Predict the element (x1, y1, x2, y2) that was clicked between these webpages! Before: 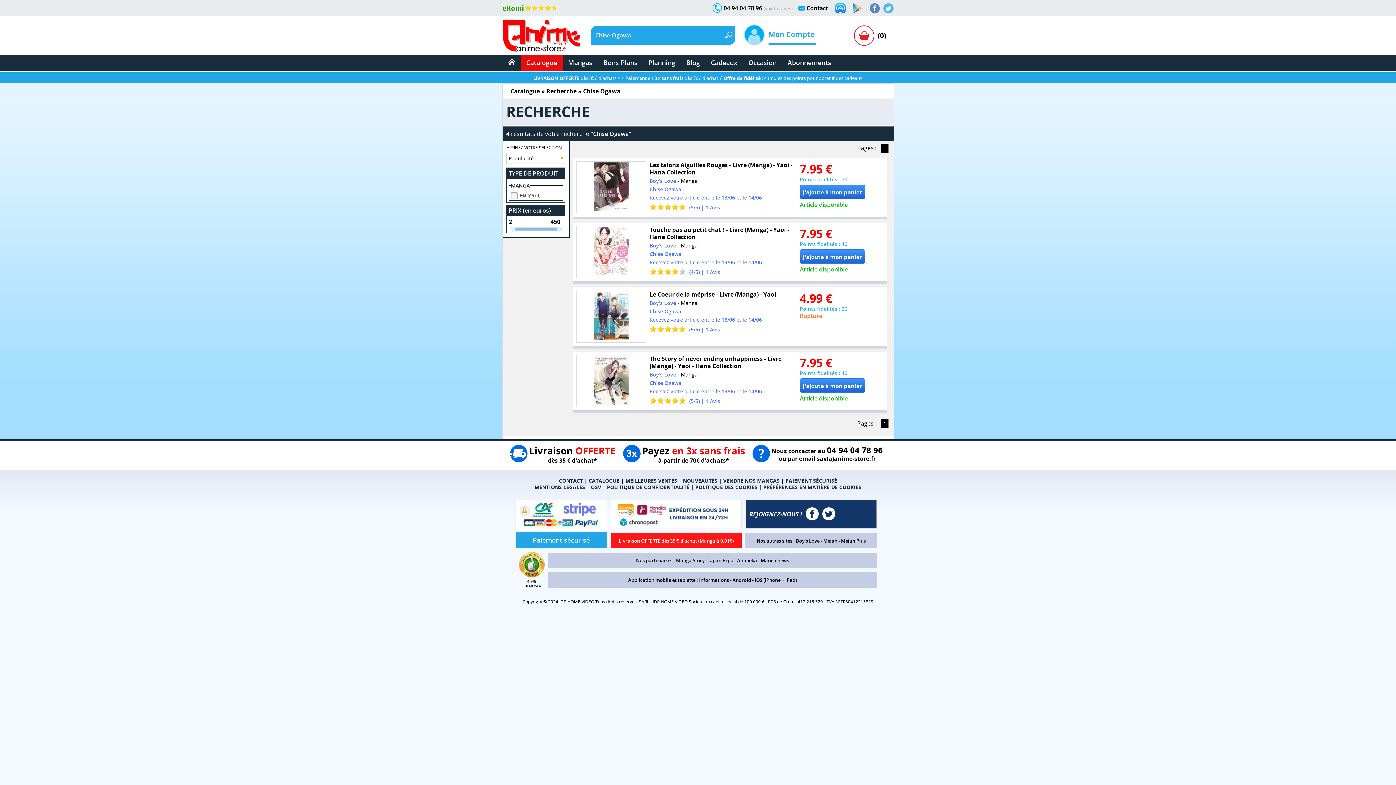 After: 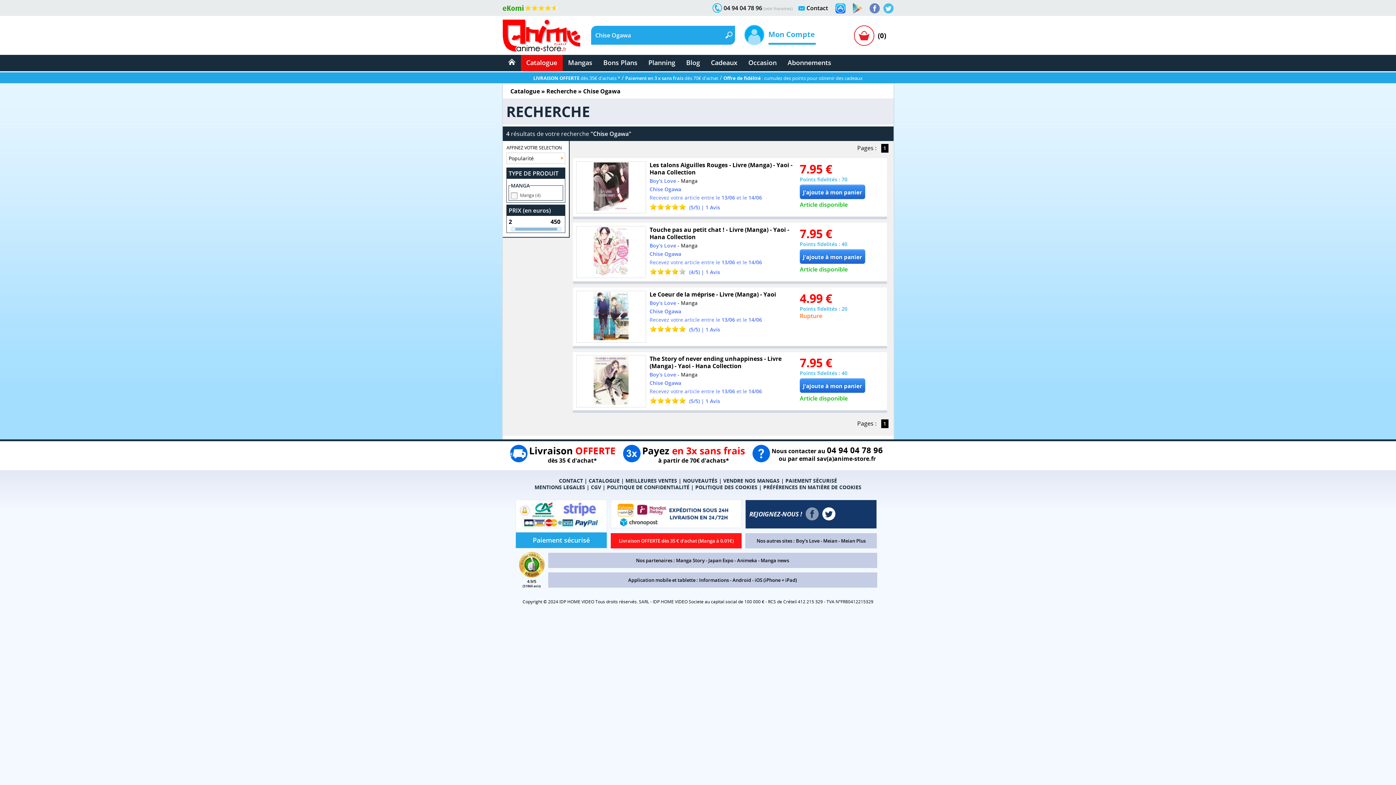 Action: bbox: (805, 507, 819, 520)